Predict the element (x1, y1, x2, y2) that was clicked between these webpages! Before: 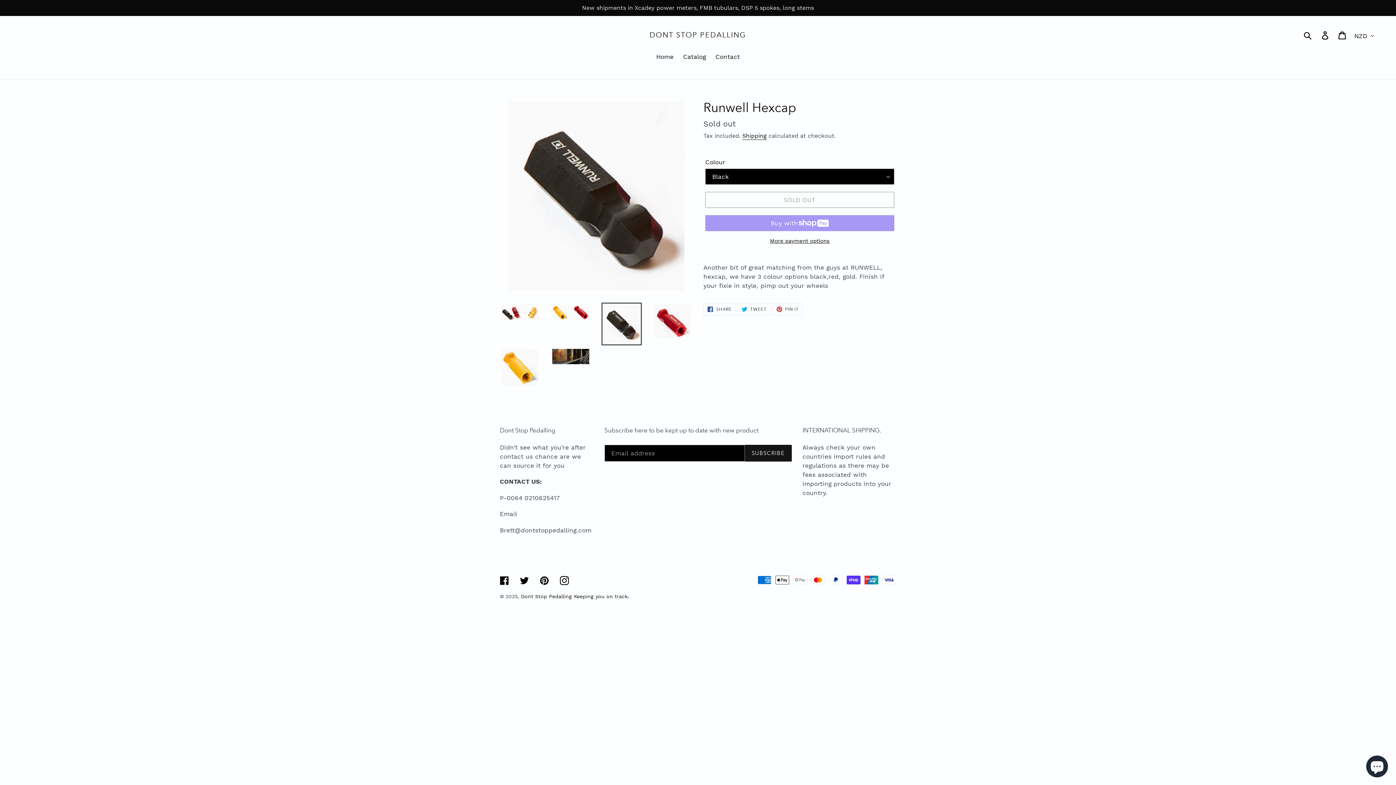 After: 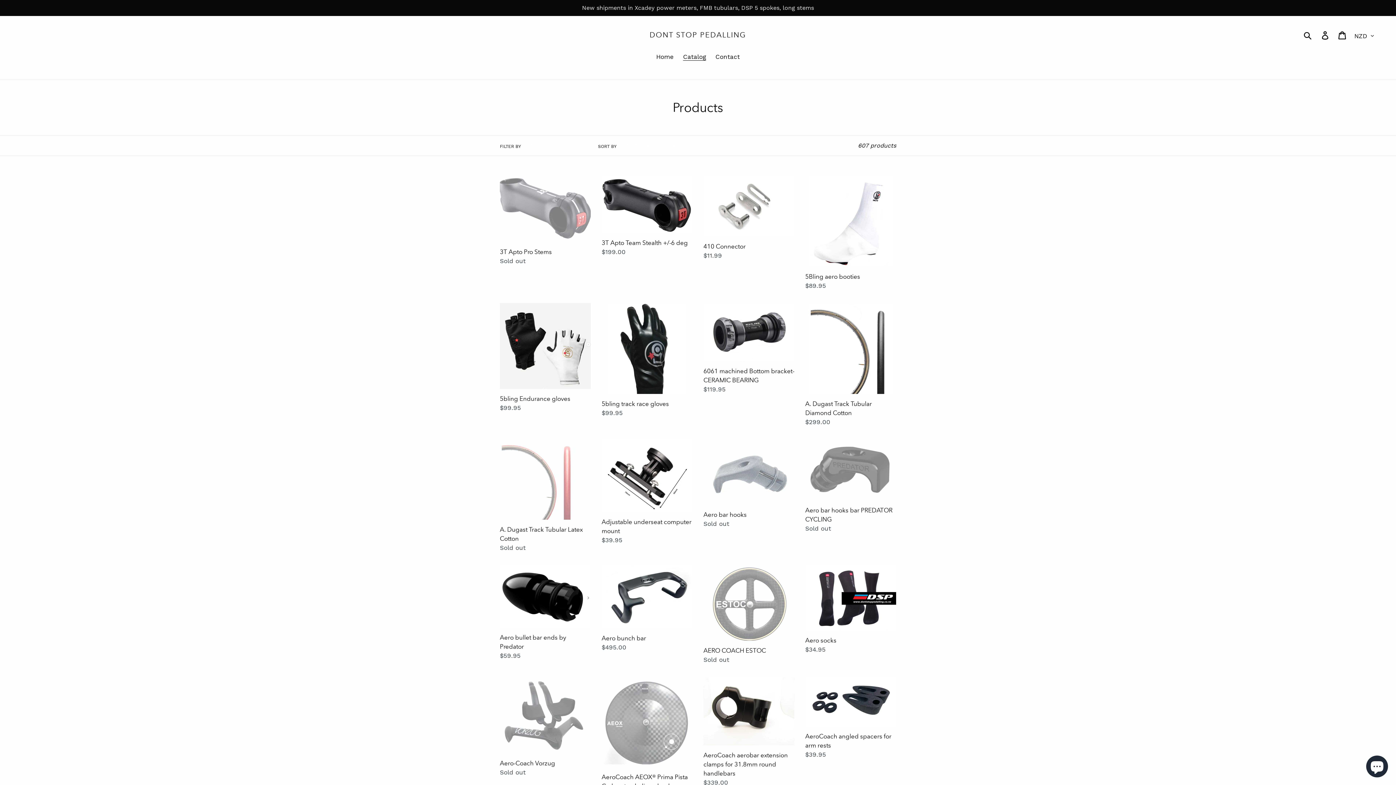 Action: label: Catalog bbox: (679, 52, 709, 62)